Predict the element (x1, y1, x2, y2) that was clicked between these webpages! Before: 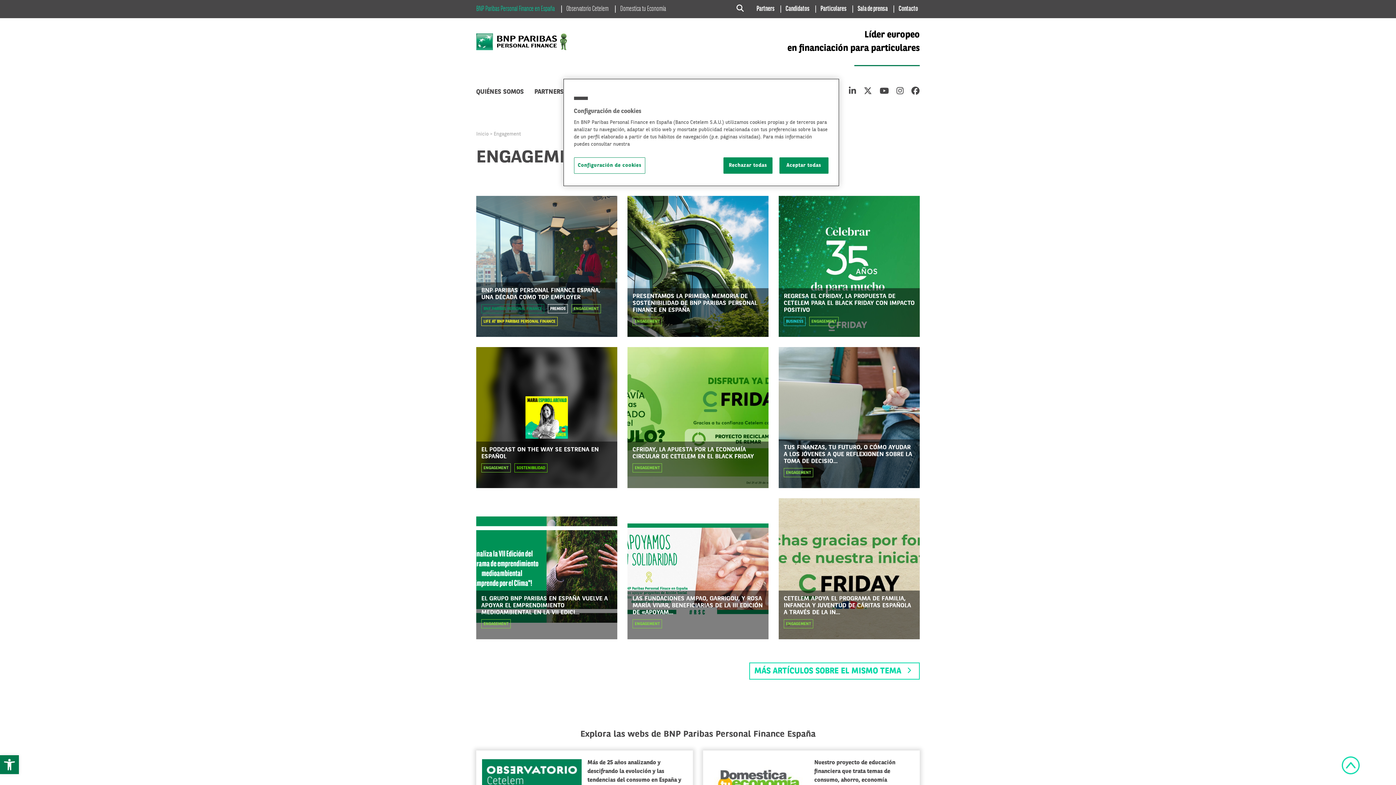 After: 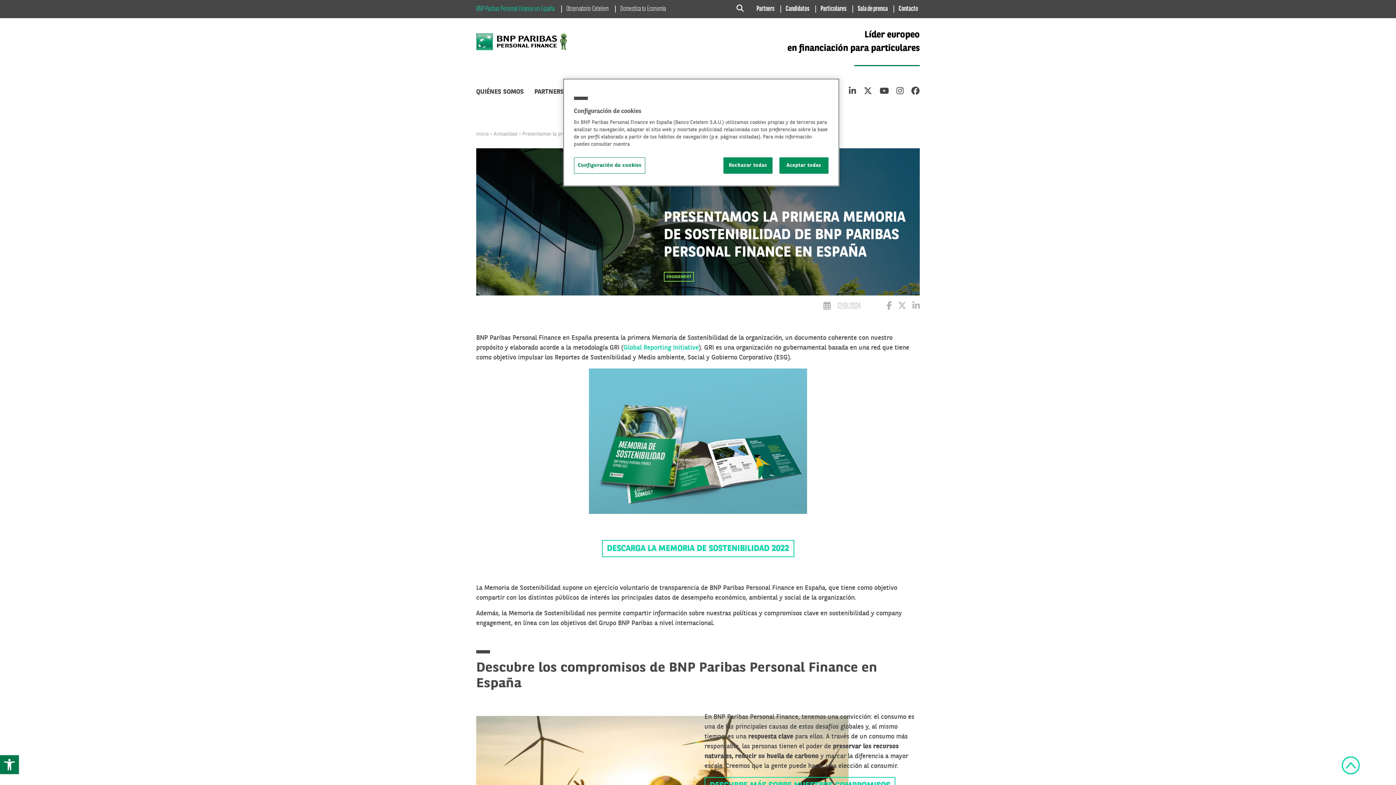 Action: bbox: (627, 195, 768, 337)